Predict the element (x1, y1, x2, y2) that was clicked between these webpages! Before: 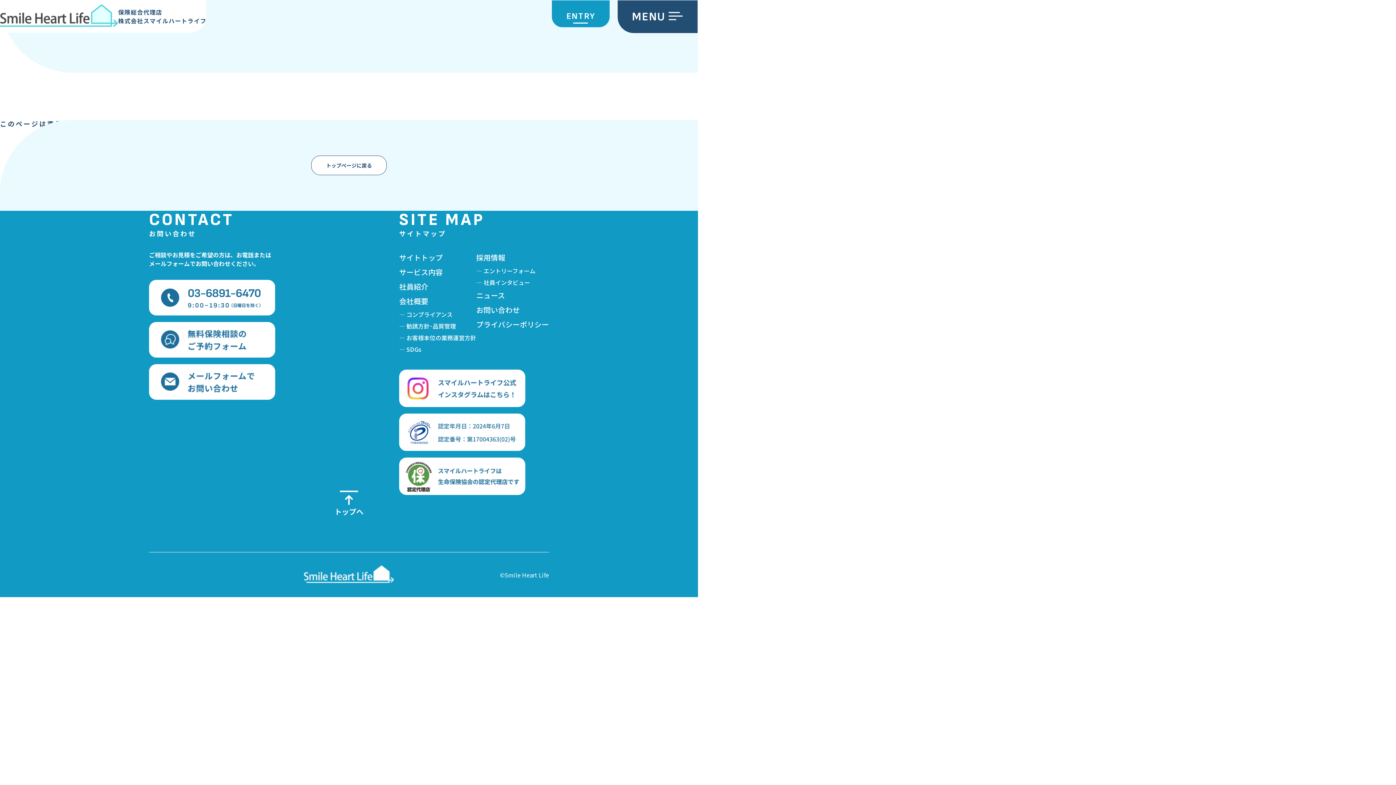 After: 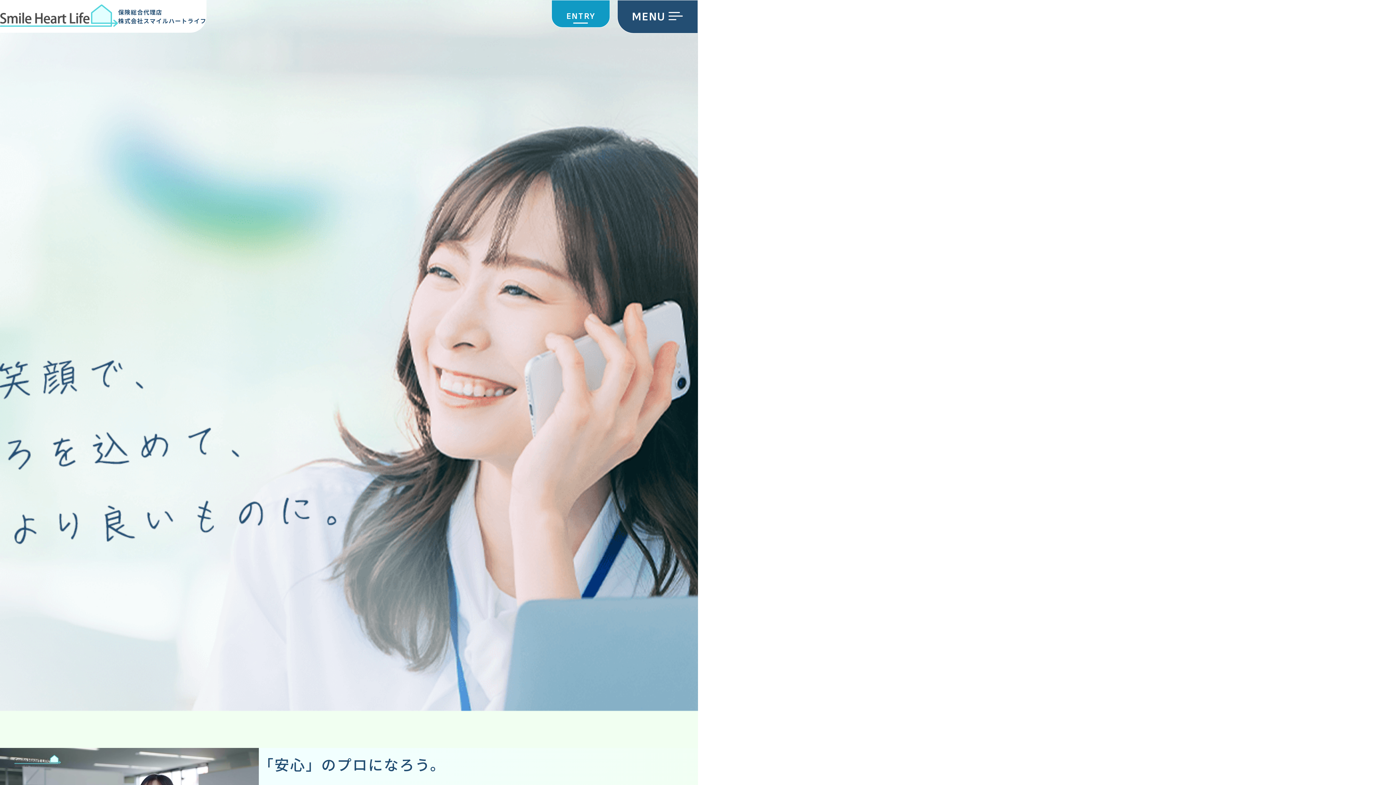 Action: bbox: (476, 252, 505, 262) label: 採用情報